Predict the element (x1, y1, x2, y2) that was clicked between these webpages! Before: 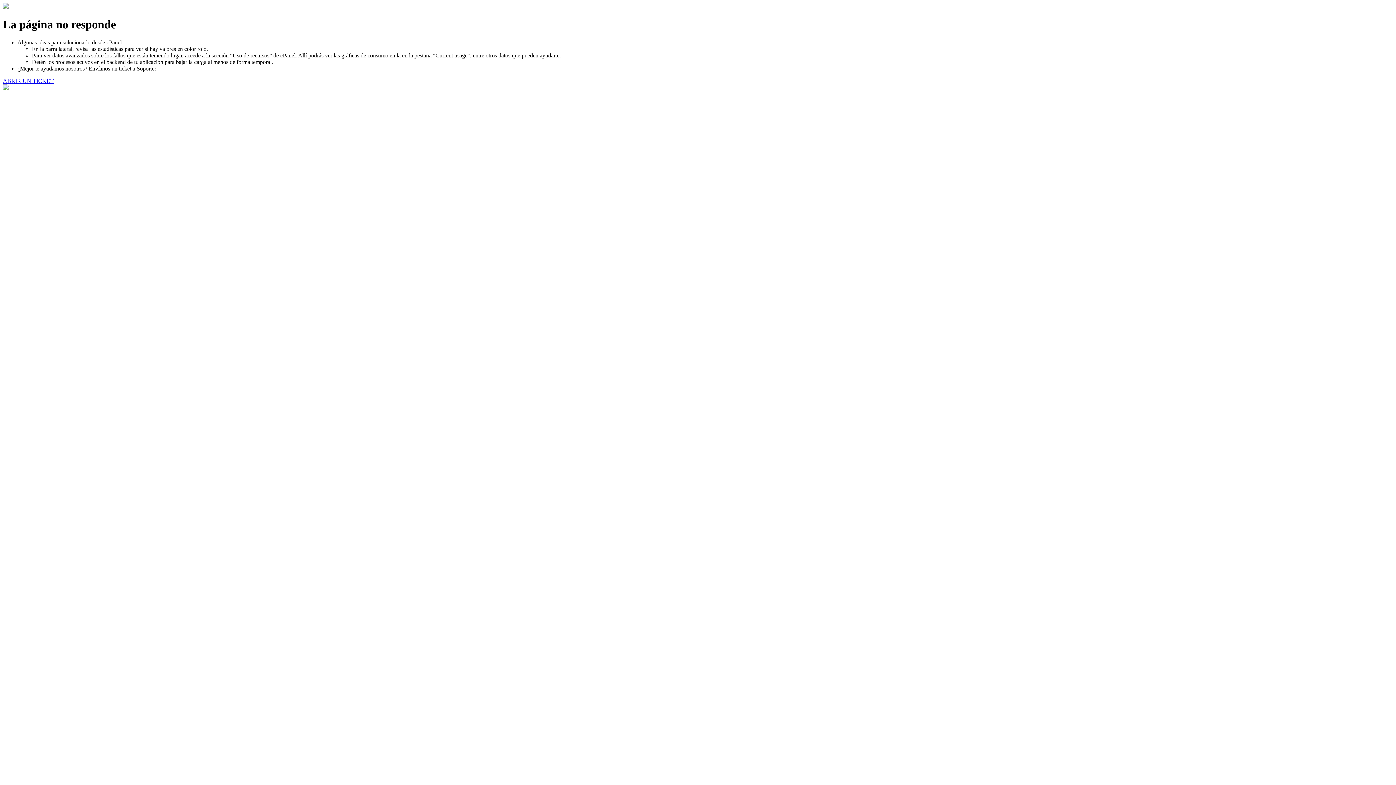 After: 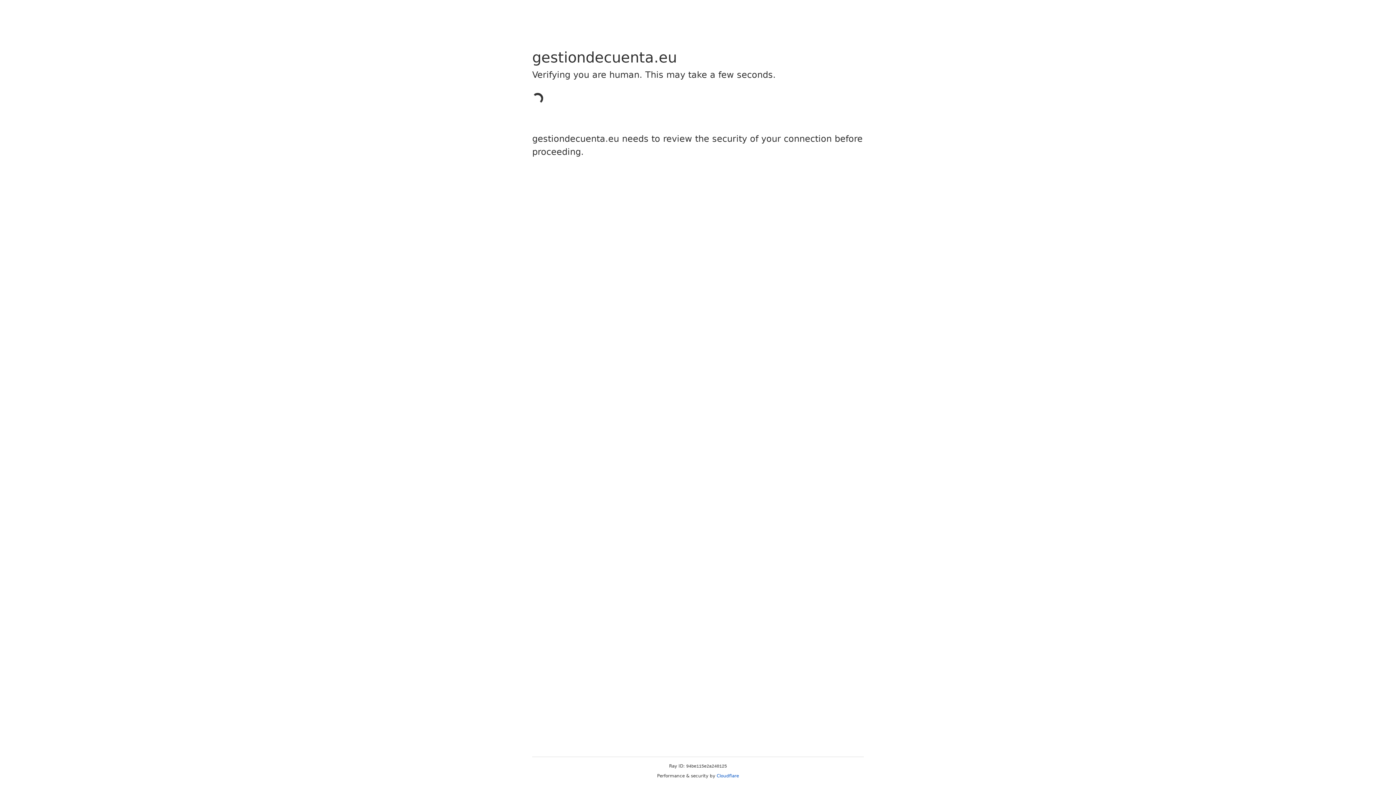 Action: bbox: (2, 77, 53, 83) label: ABRIR UN TICKET